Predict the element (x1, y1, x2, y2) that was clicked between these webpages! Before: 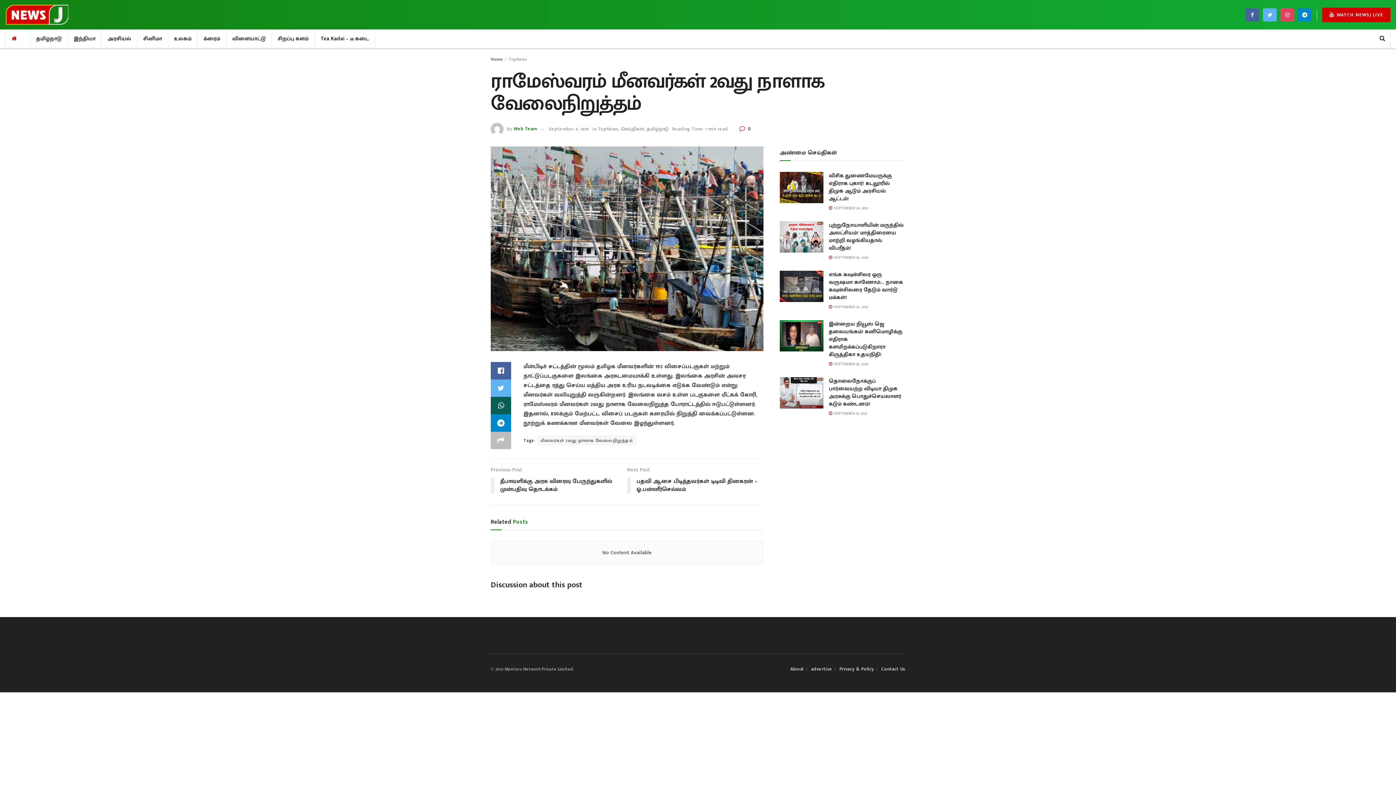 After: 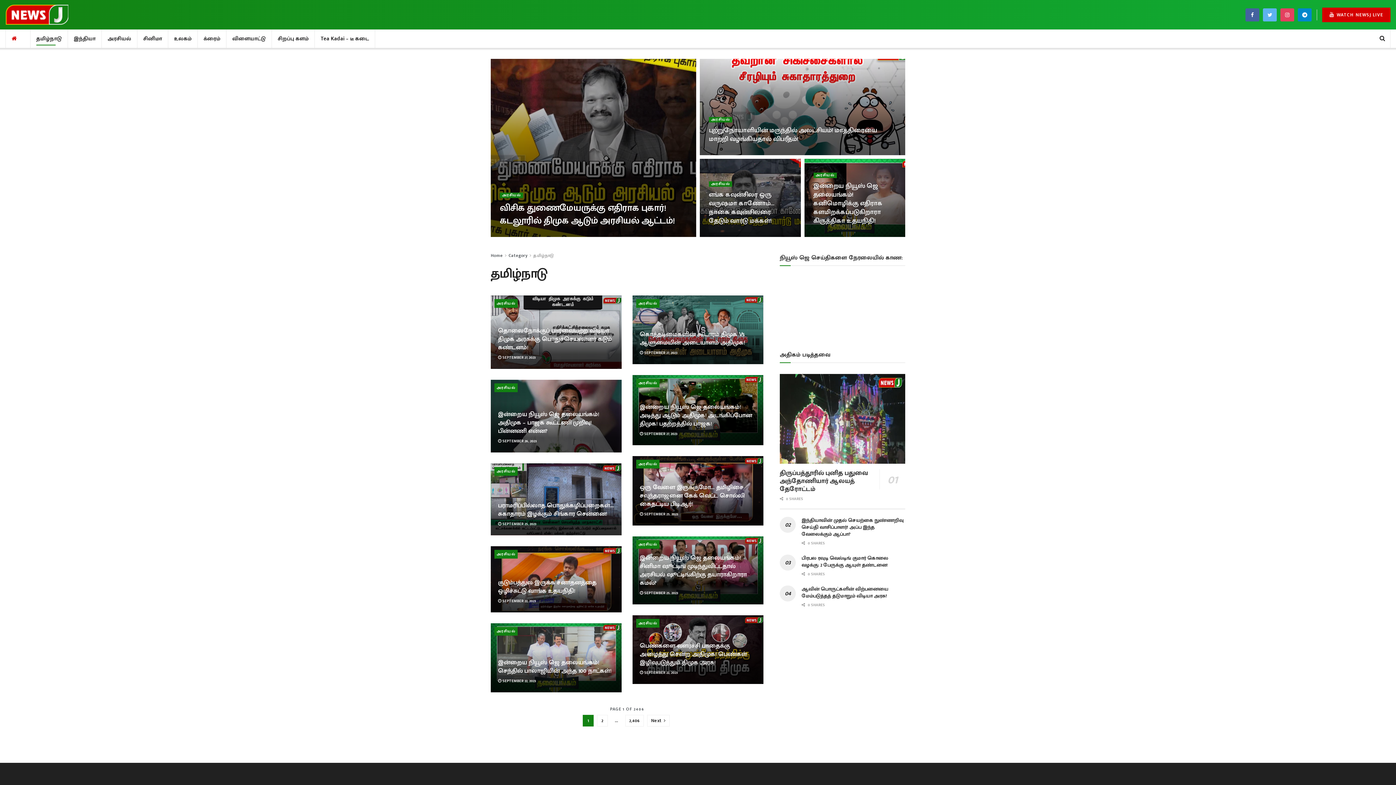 Action: label: தமிழ்நாடு bbox: (36, 32, 61, 45)